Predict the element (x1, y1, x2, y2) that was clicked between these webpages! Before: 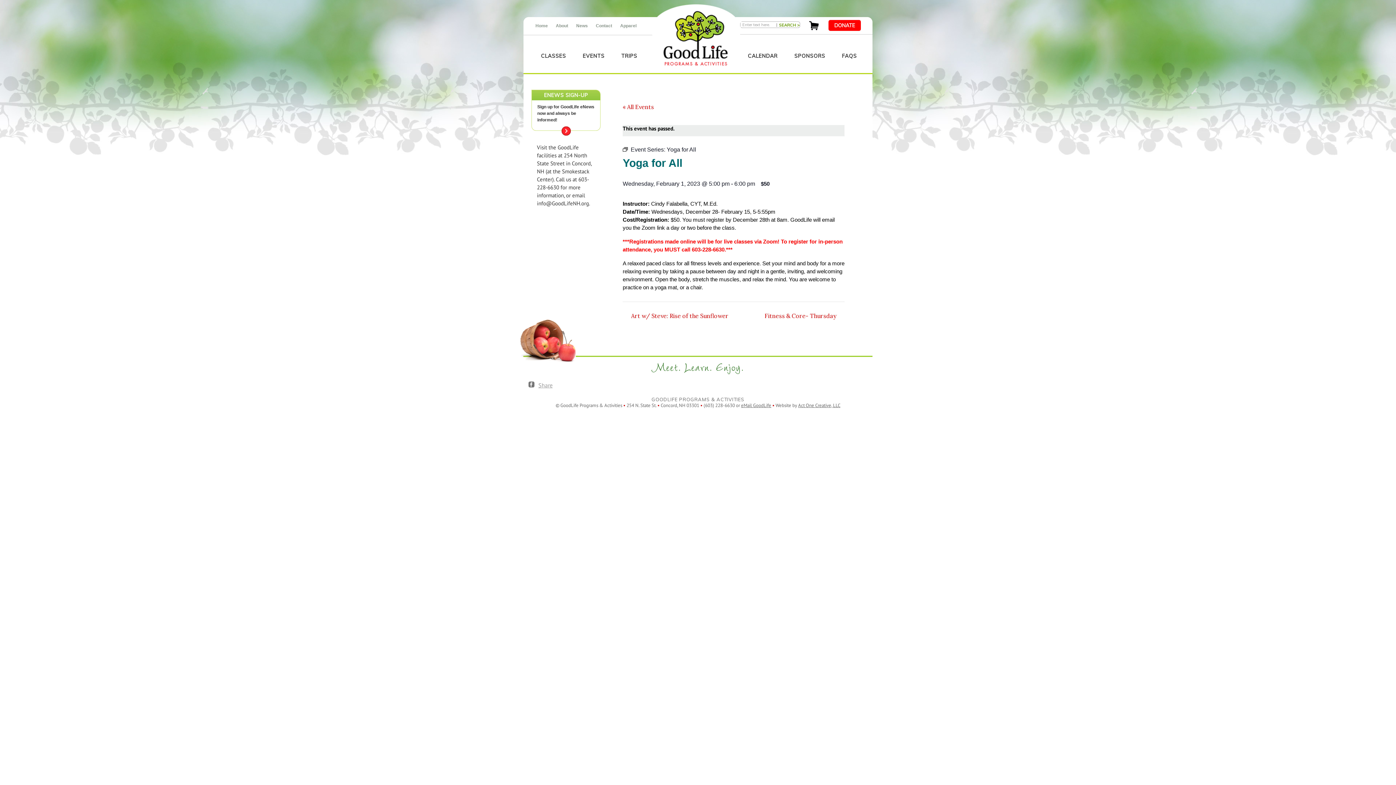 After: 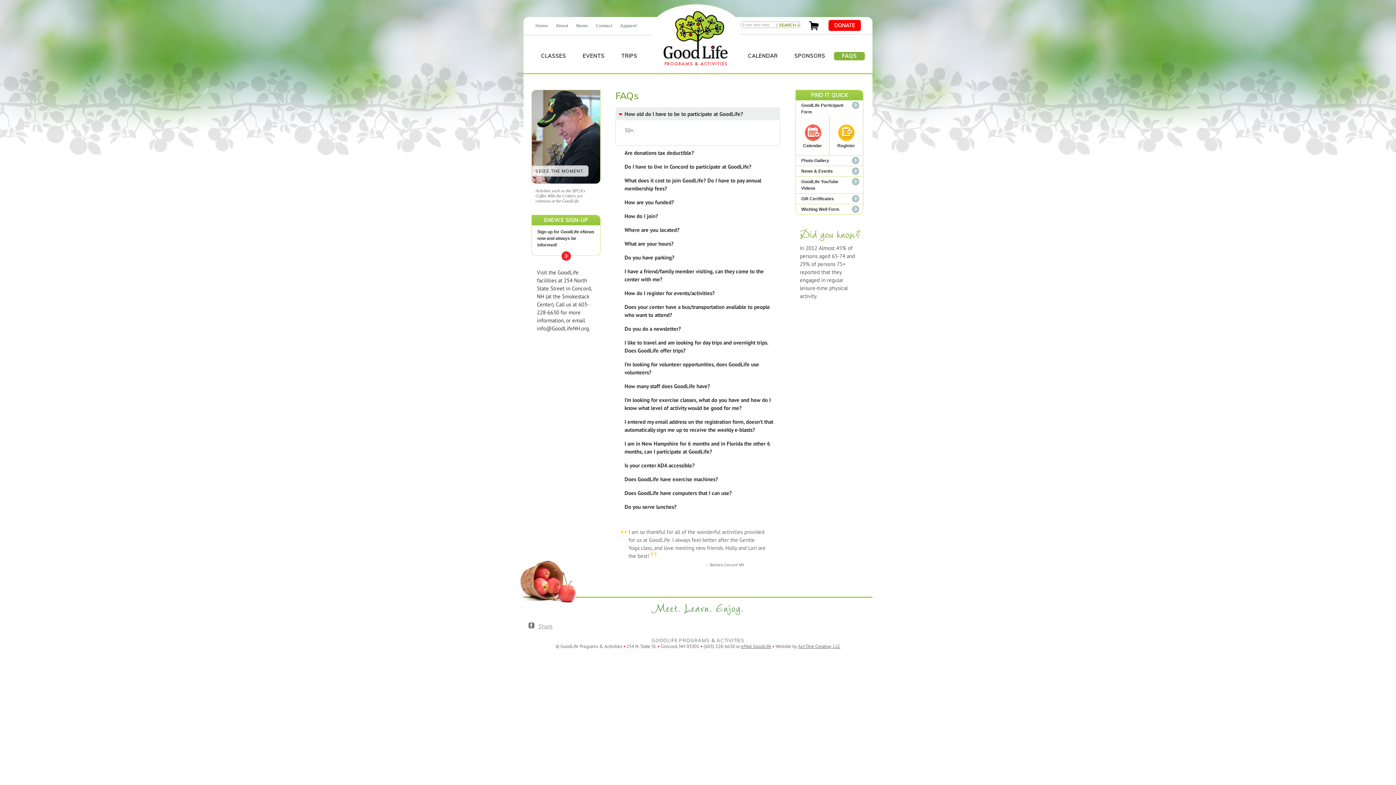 Action: label: FAQS bbox: (834, 52, 865, 60)